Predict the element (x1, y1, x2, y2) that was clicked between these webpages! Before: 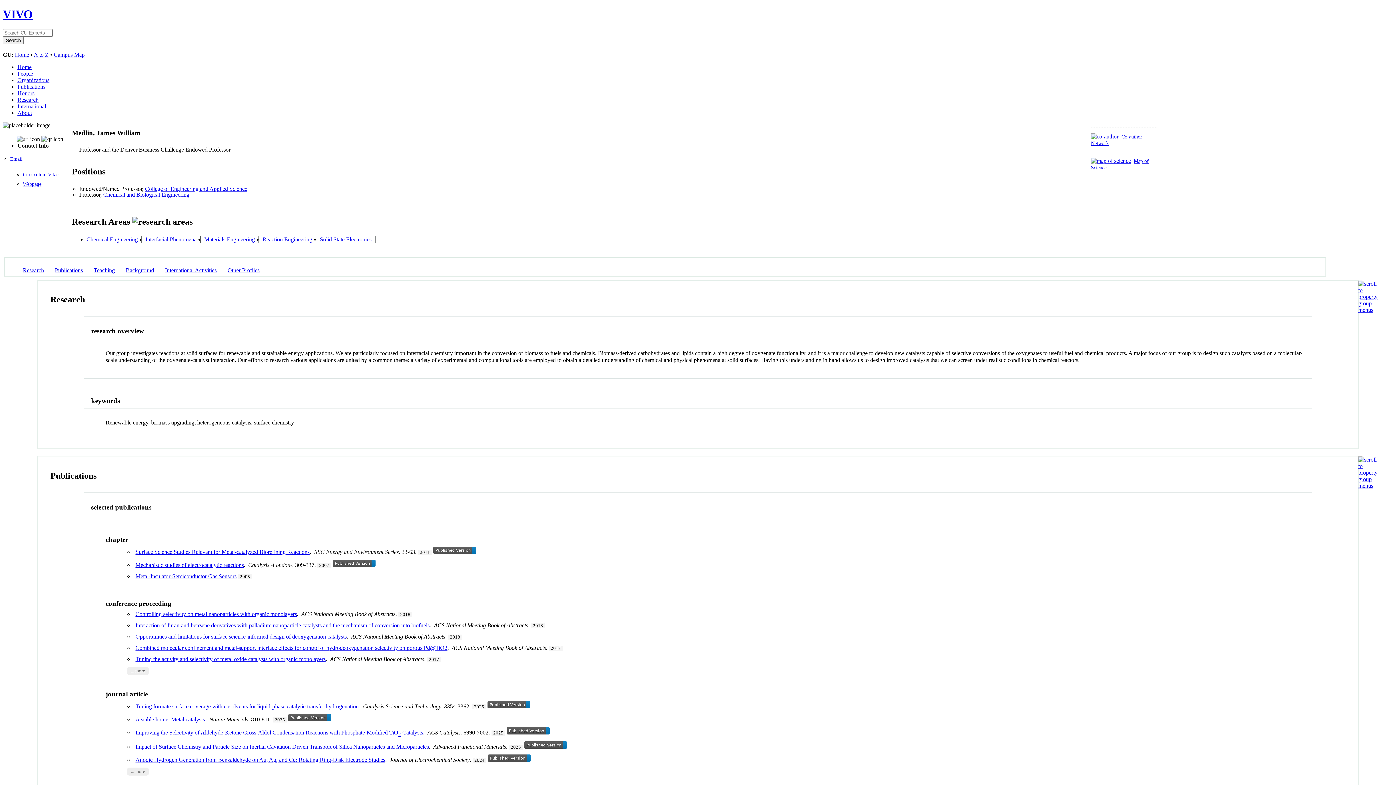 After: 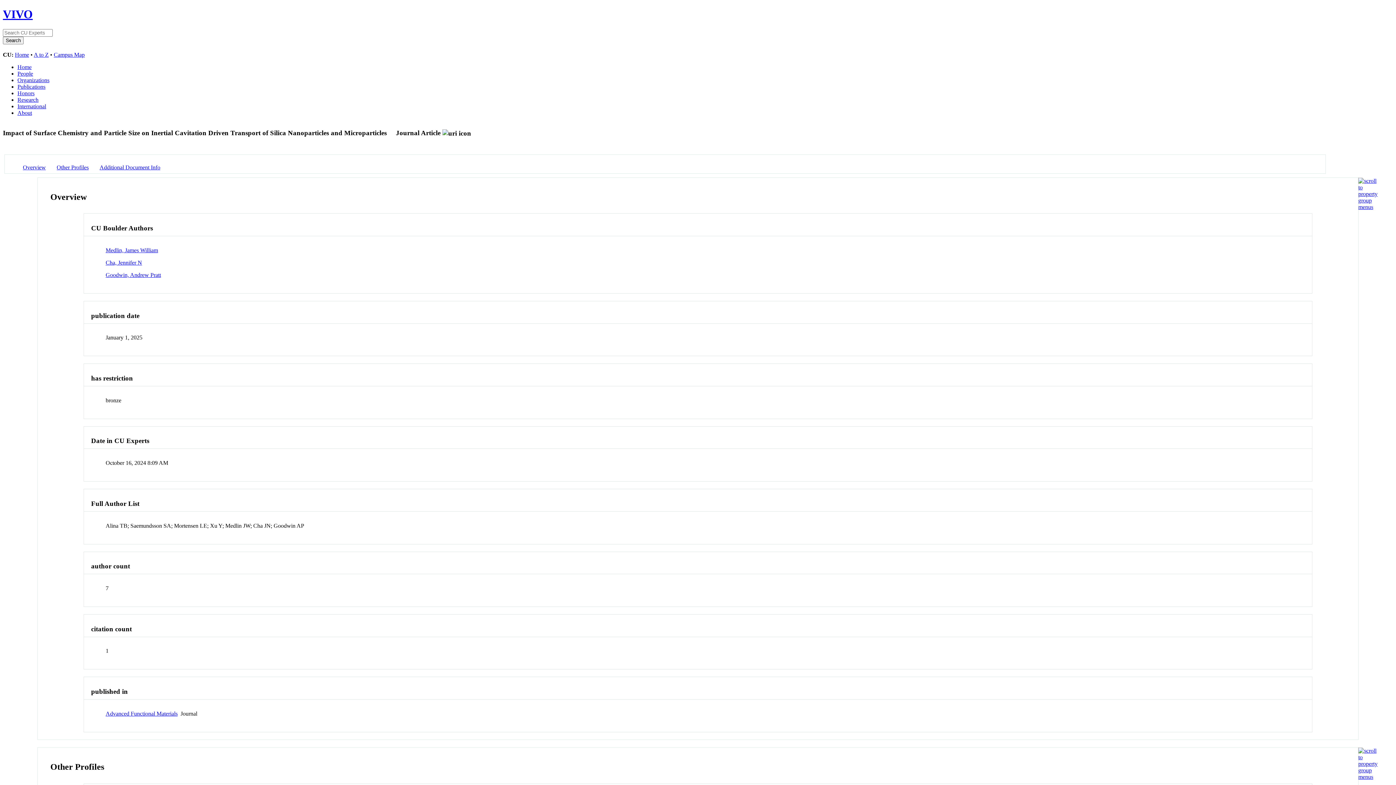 Action: bbox: (135, 743, 428, 750) label: Impact of Surface Chemistry and Particle Size on Inertial Cavitation Driven Transport of Silica Nanoparticles and Microparticles